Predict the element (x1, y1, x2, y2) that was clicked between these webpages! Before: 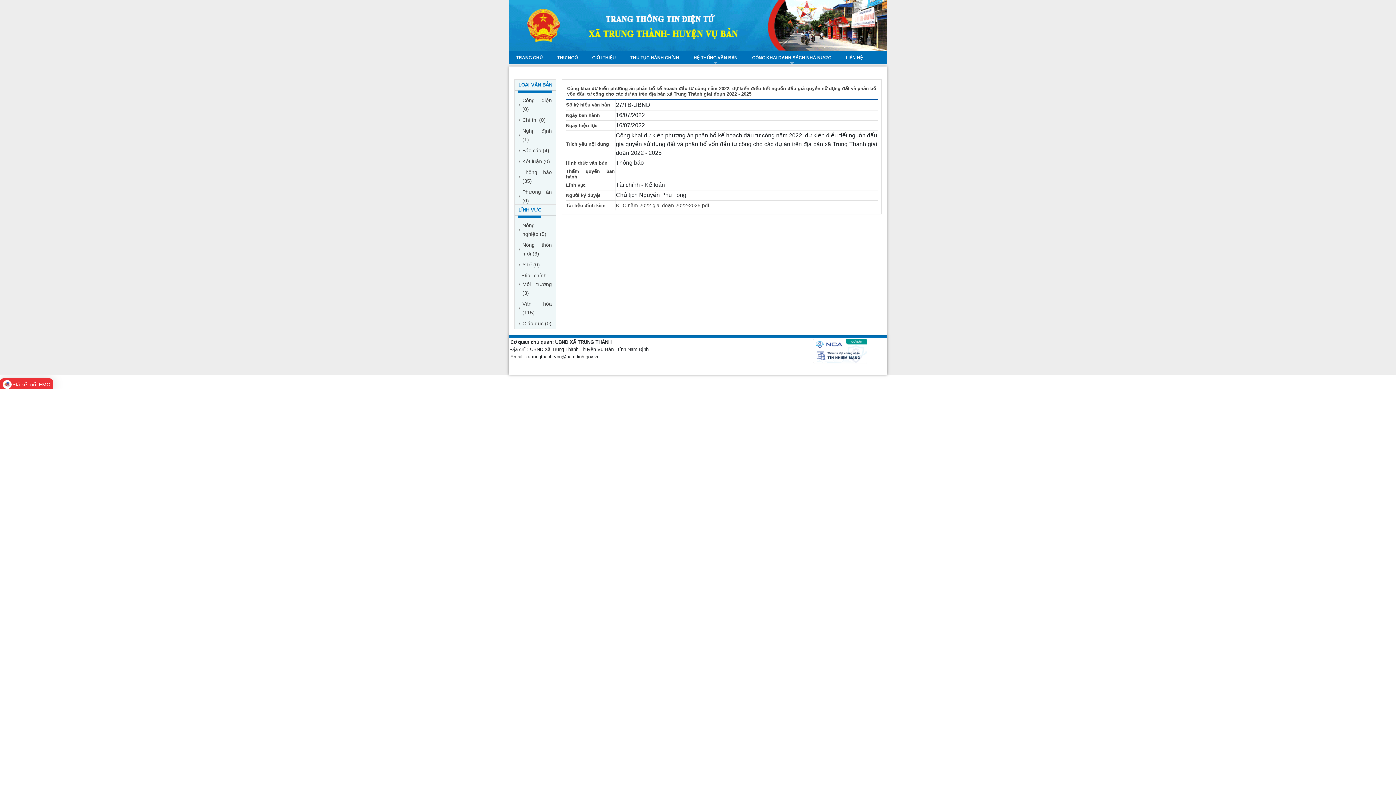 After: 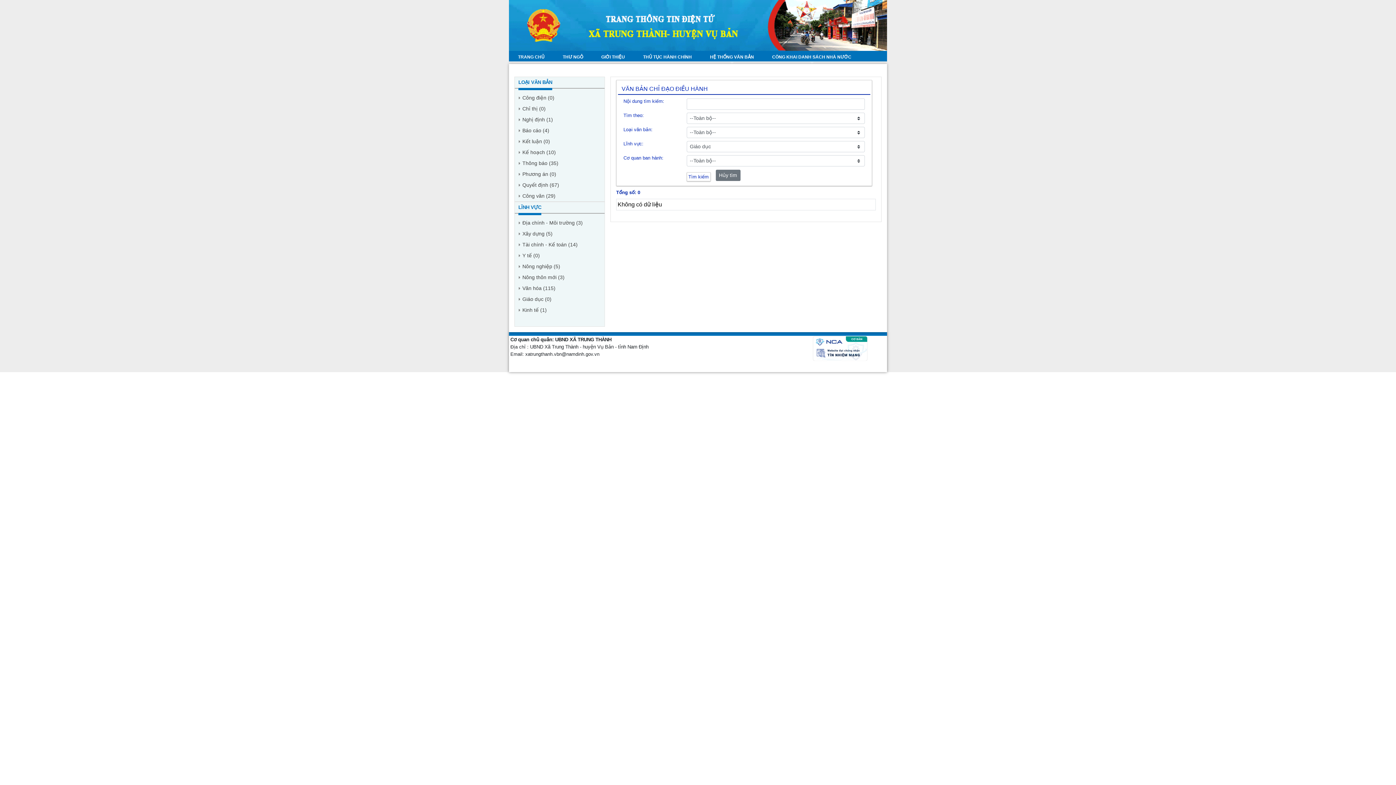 Action: bbox: (522, 320, 551, 326) label: Giáo dục (0)